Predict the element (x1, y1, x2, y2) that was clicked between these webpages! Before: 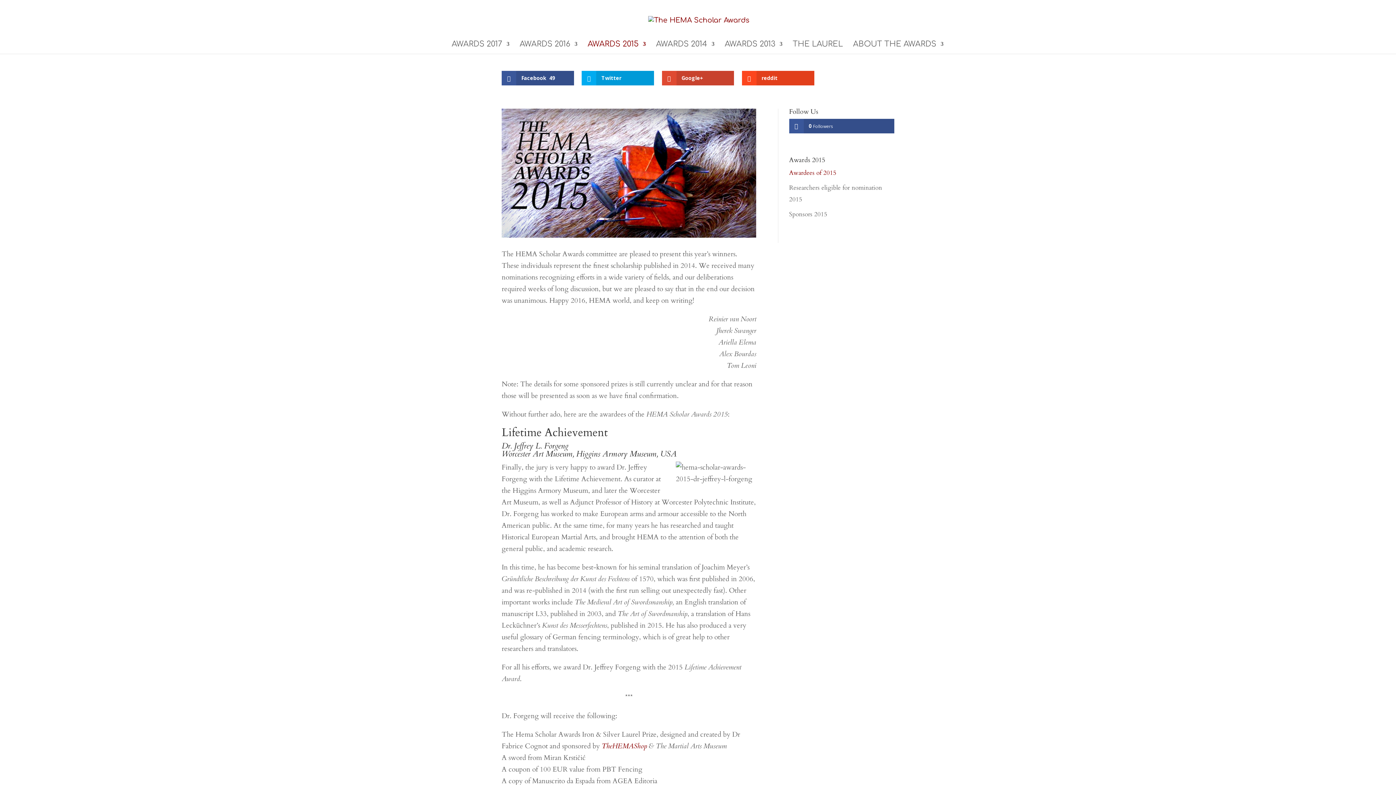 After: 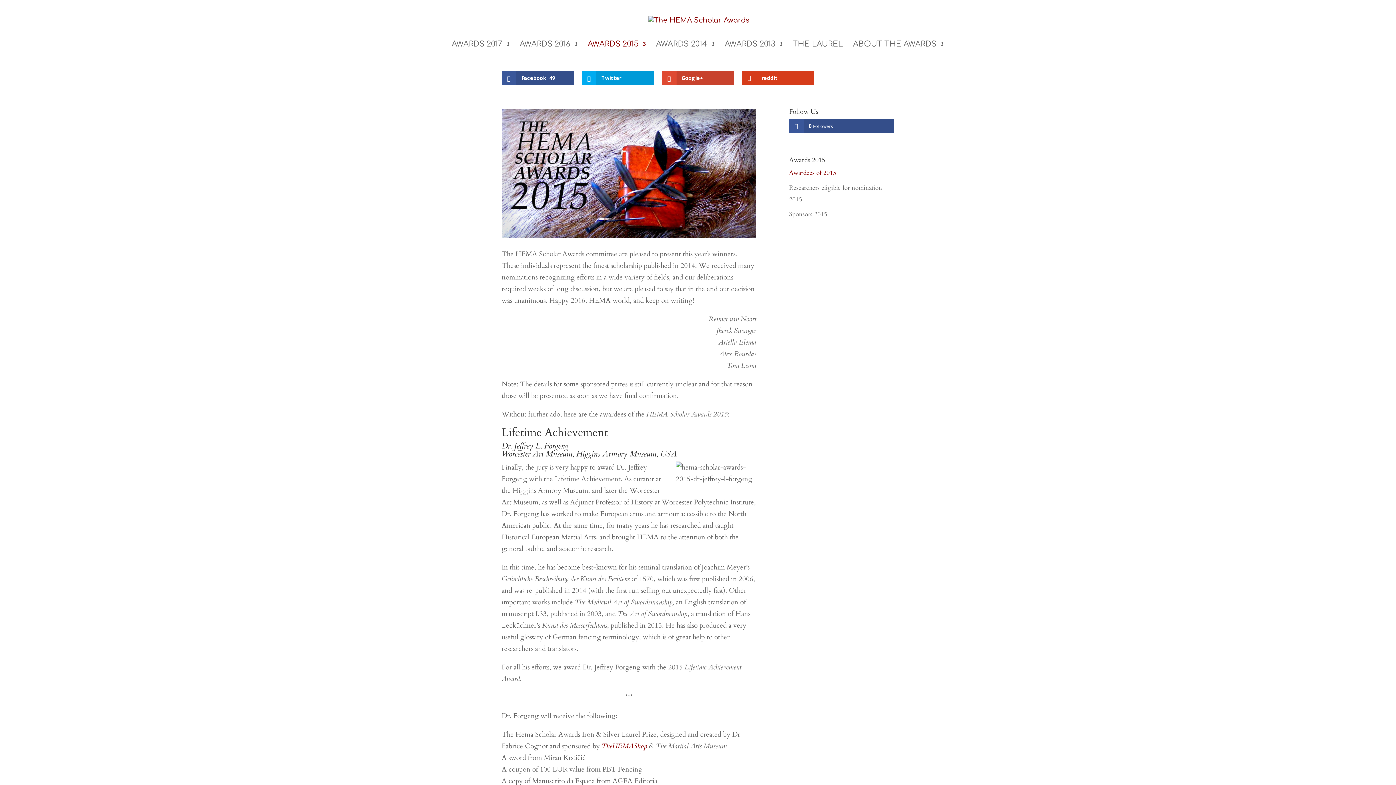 Action: bbox: (742, 70, 814, 85) label: reddit